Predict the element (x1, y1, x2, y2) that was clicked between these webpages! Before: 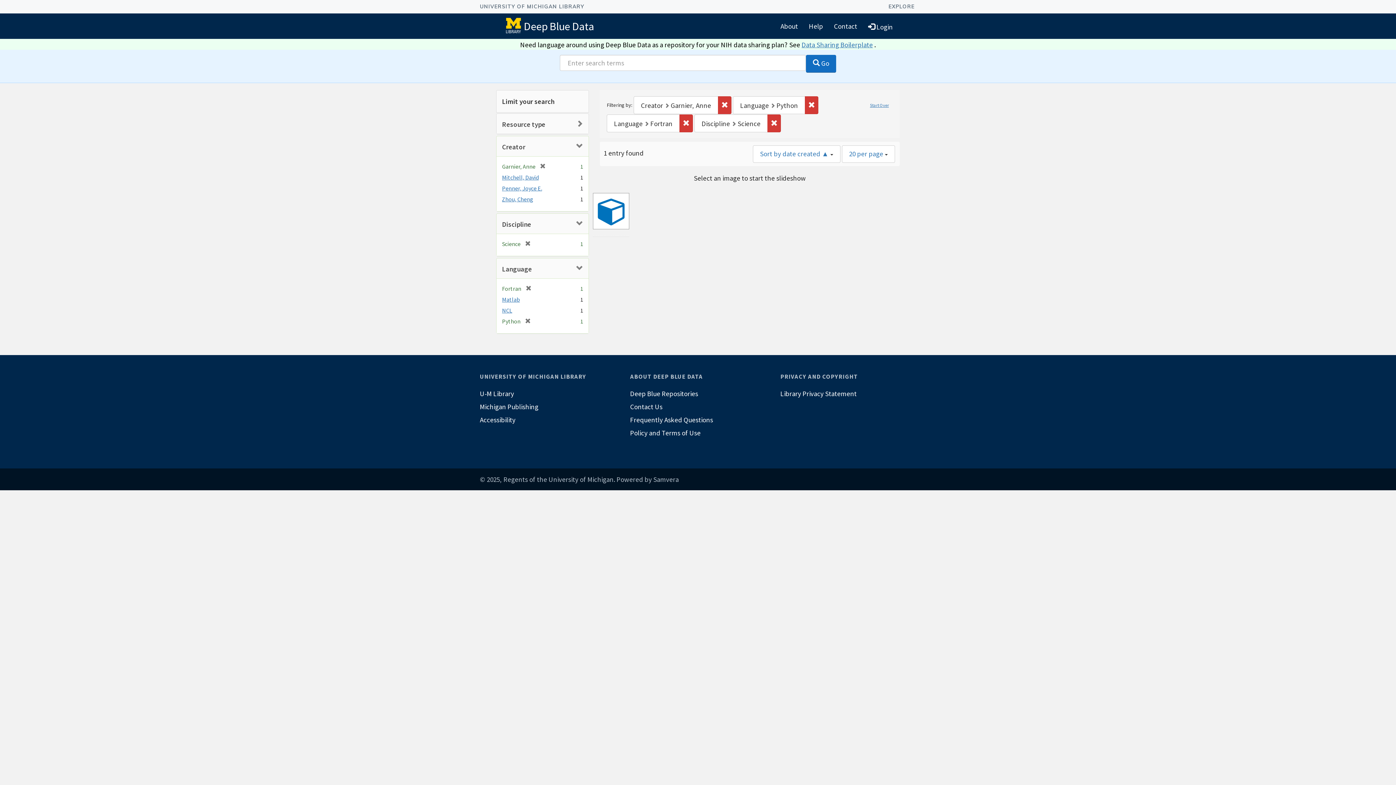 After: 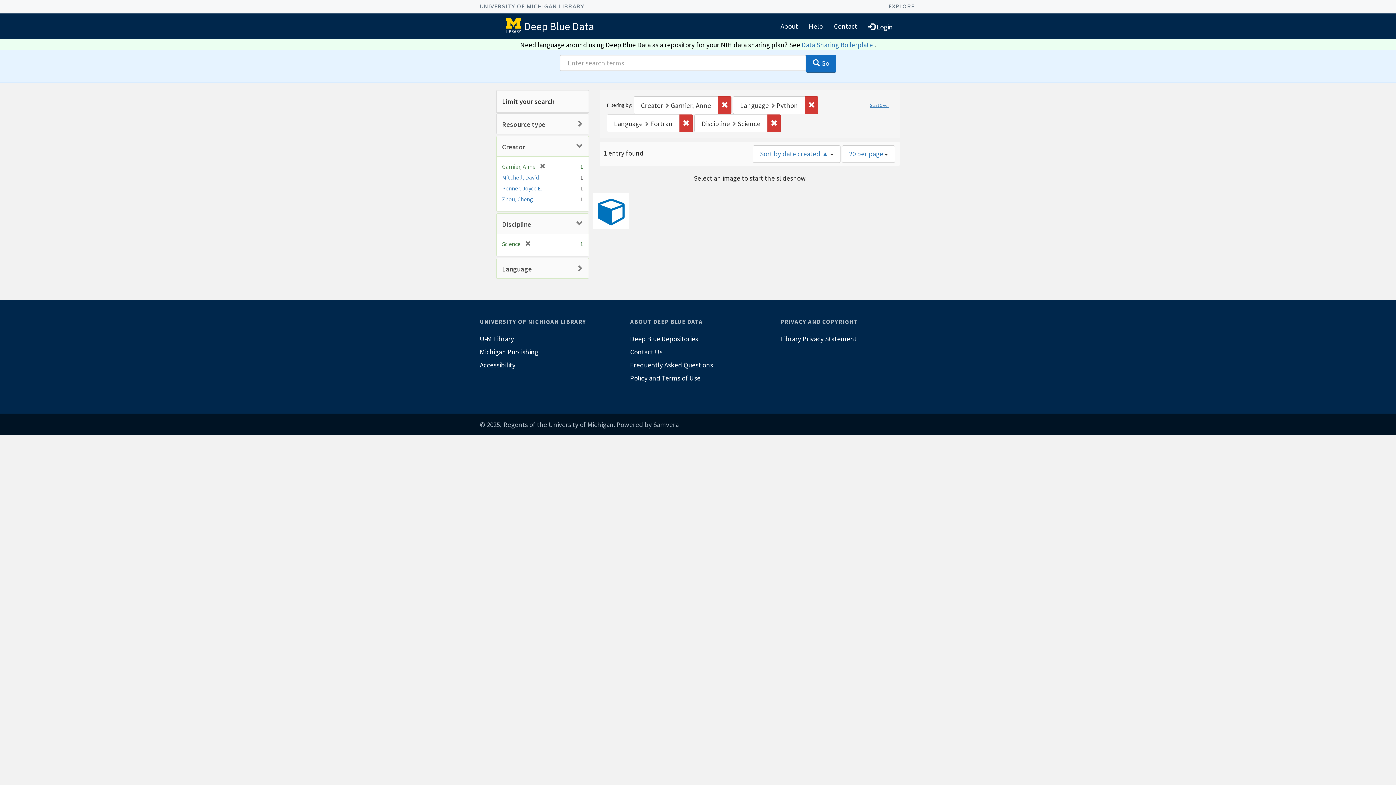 Action: bbox: (502, 264, 532, 273) label: Language